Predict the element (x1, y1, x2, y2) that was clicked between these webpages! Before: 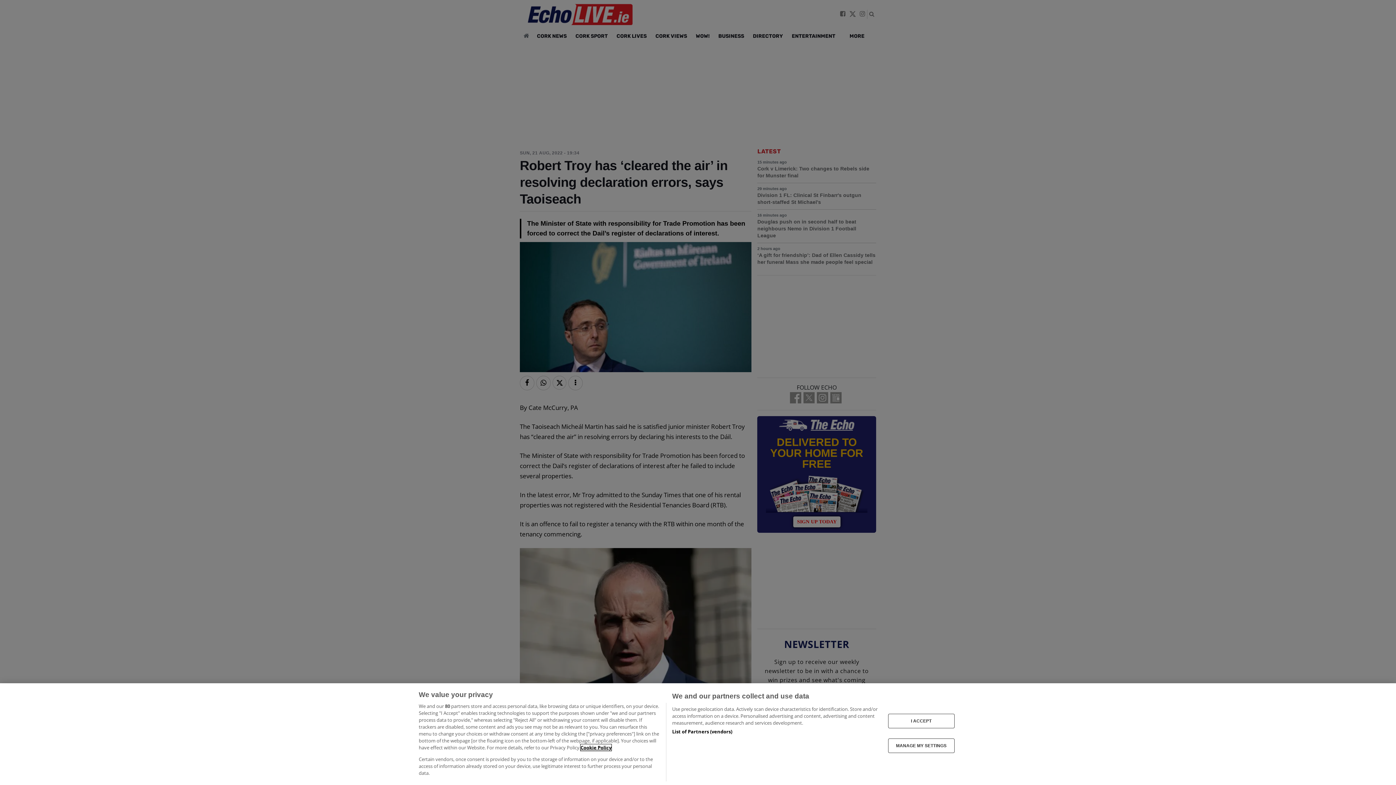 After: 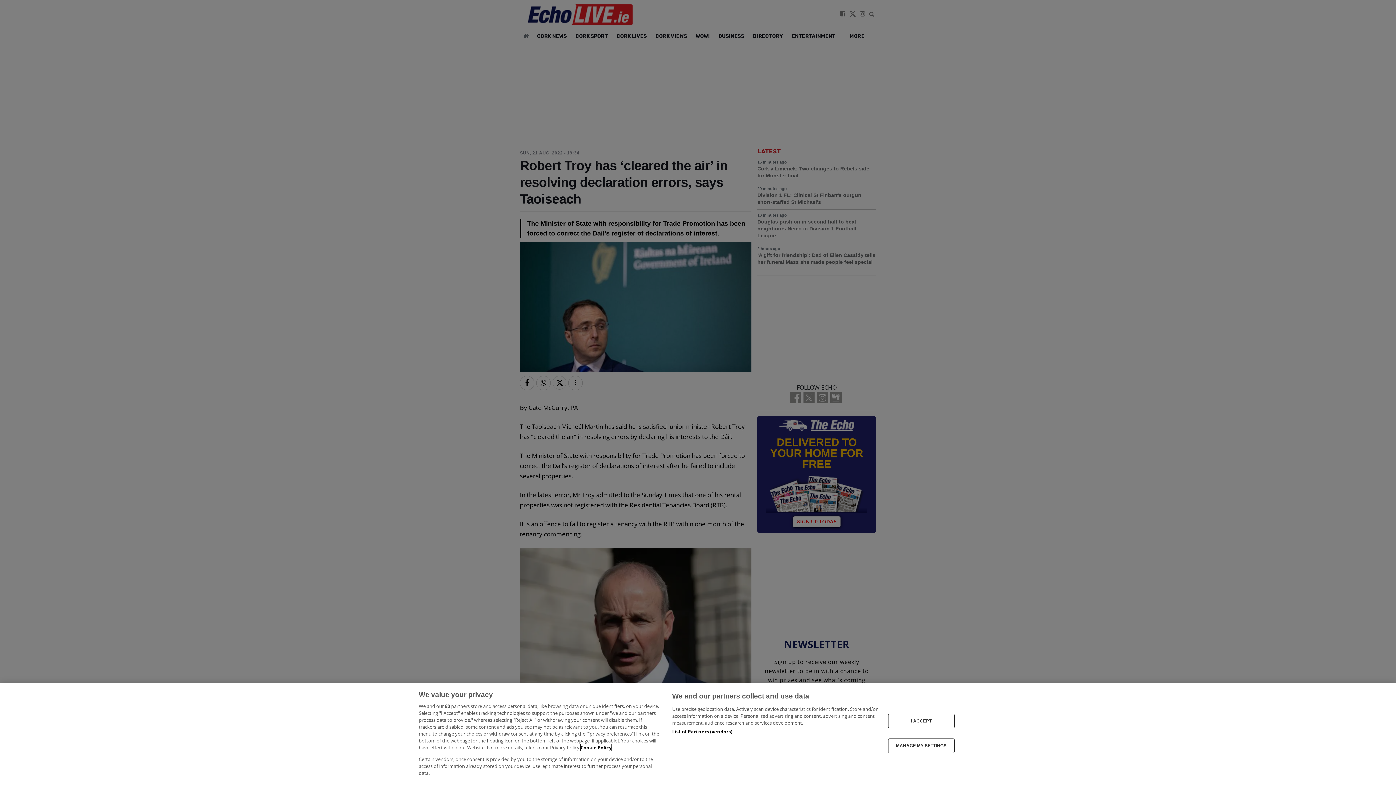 Action: bbox: (580, 744, 611, 751) label: More information about your privacy, opens in a new tab